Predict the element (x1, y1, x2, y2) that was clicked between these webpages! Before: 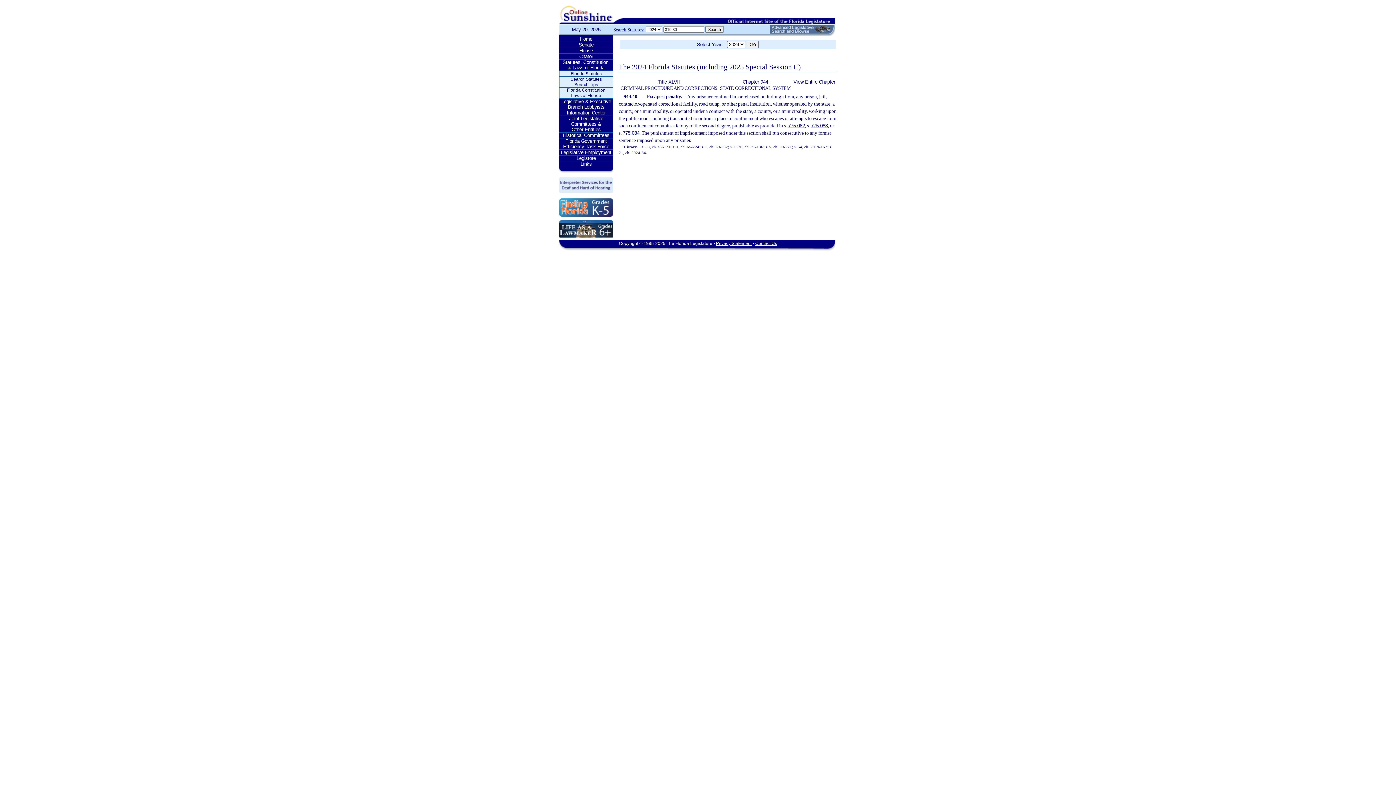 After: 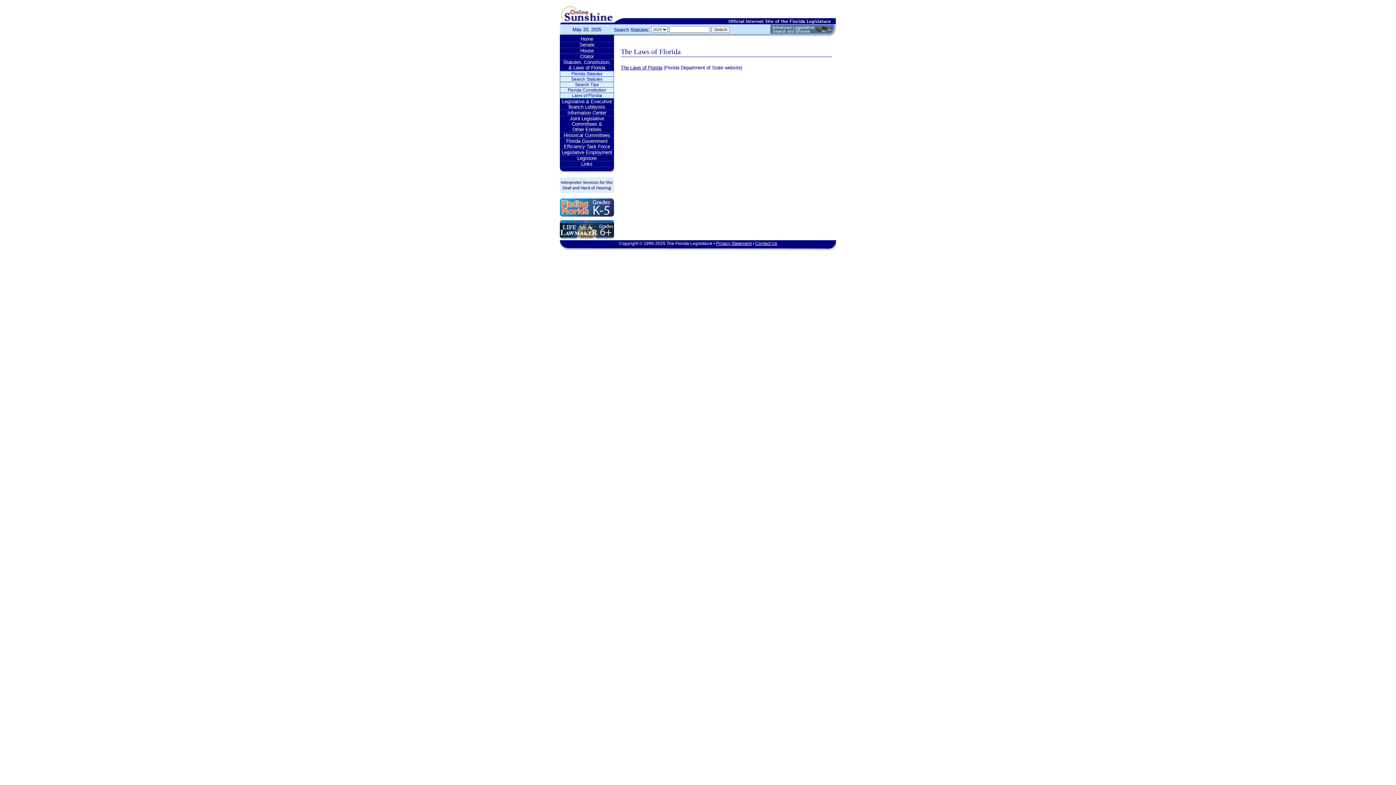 Action: label: Laws of Florida bbox: (559, 93, 613, 98)